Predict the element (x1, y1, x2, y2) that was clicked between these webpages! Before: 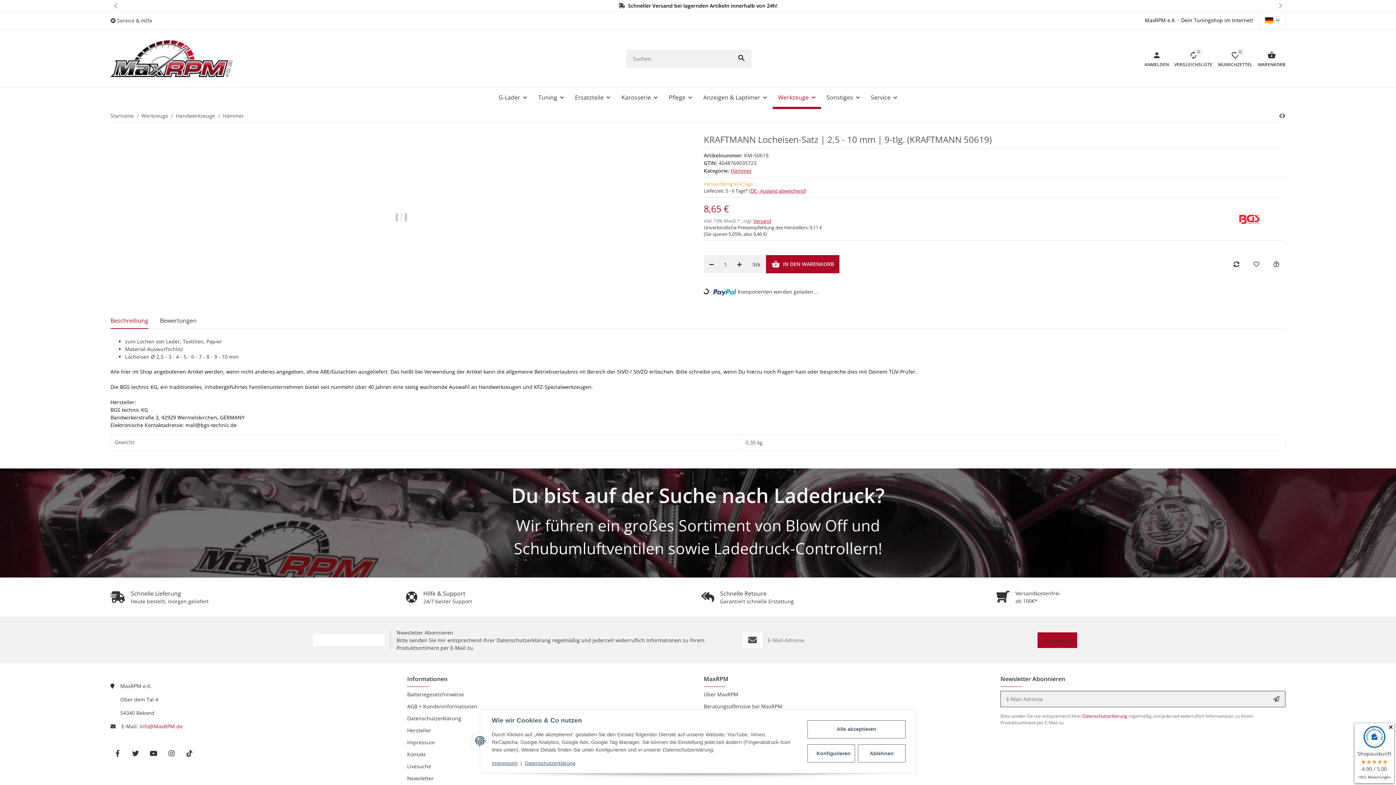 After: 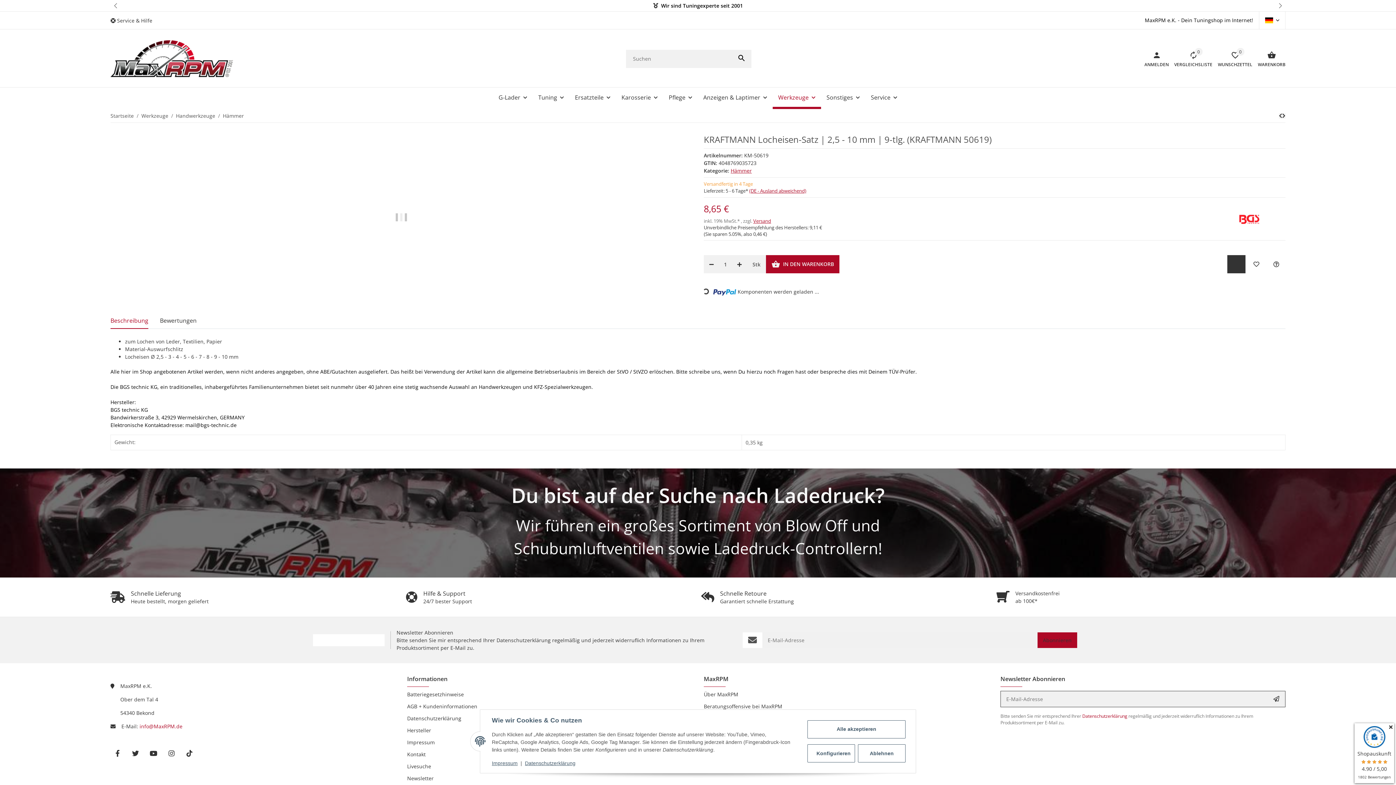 Action: label: Auf die Vergleichsliste bbox: (1227, 255, 1245, 273)